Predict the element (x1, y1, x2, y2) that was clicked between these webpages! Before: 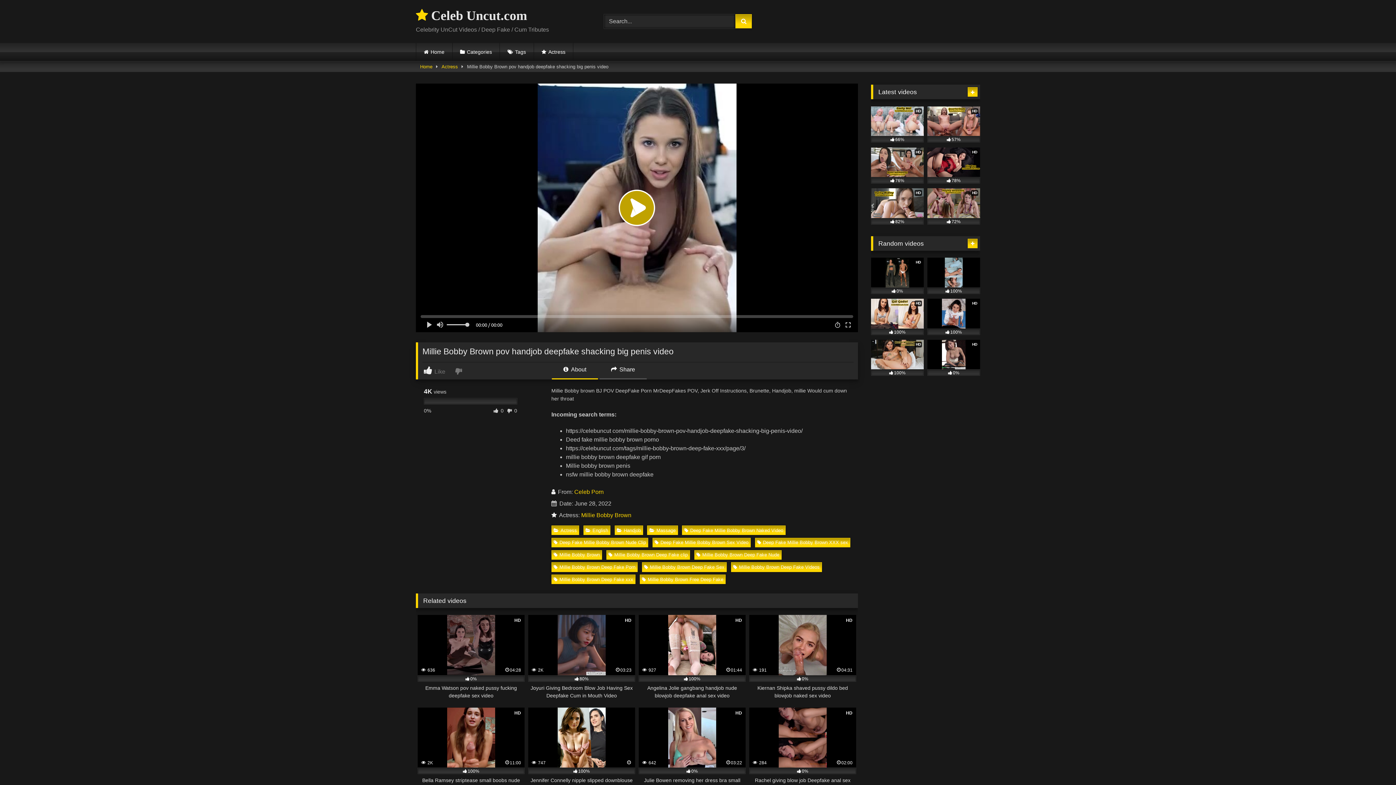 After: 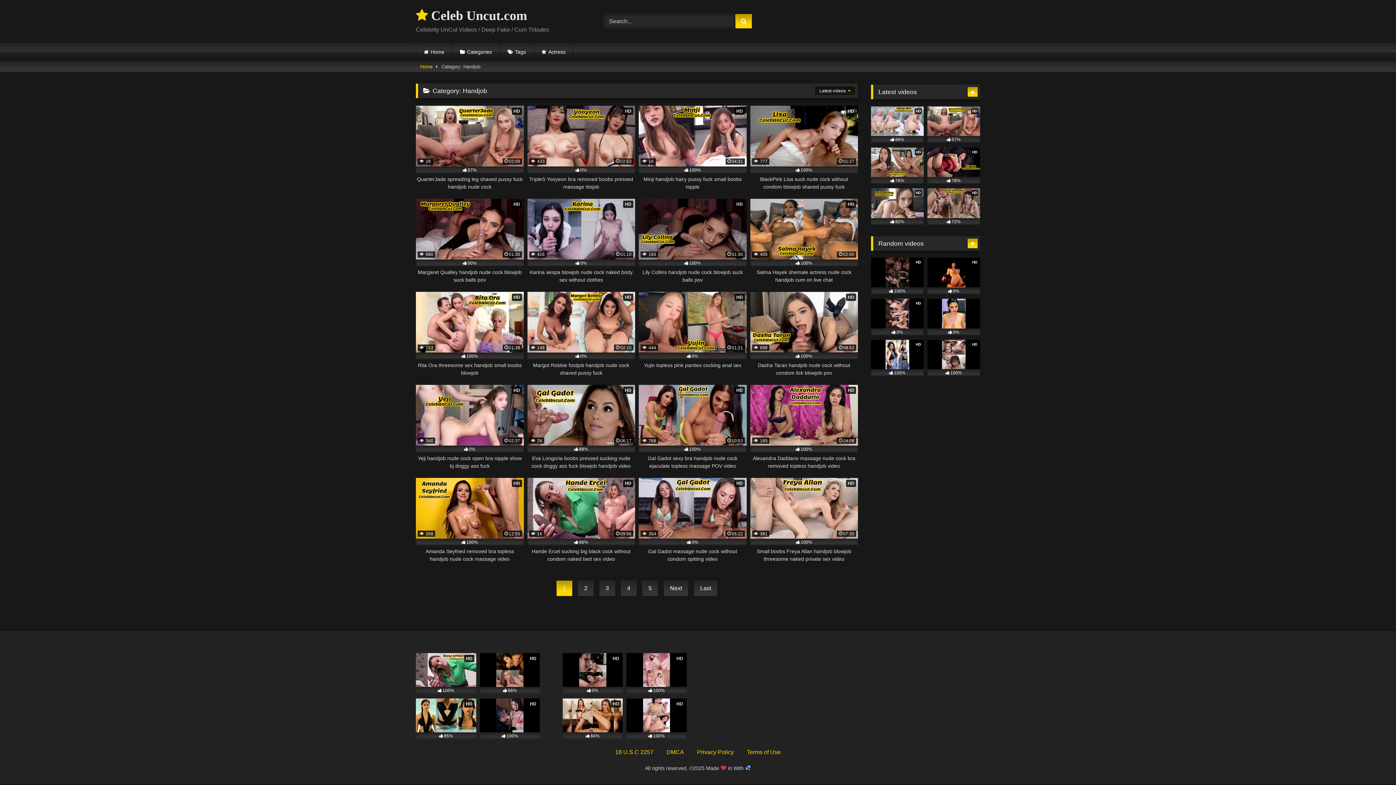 Action: label: Handjob bbox: (614, 525, 643, 535)